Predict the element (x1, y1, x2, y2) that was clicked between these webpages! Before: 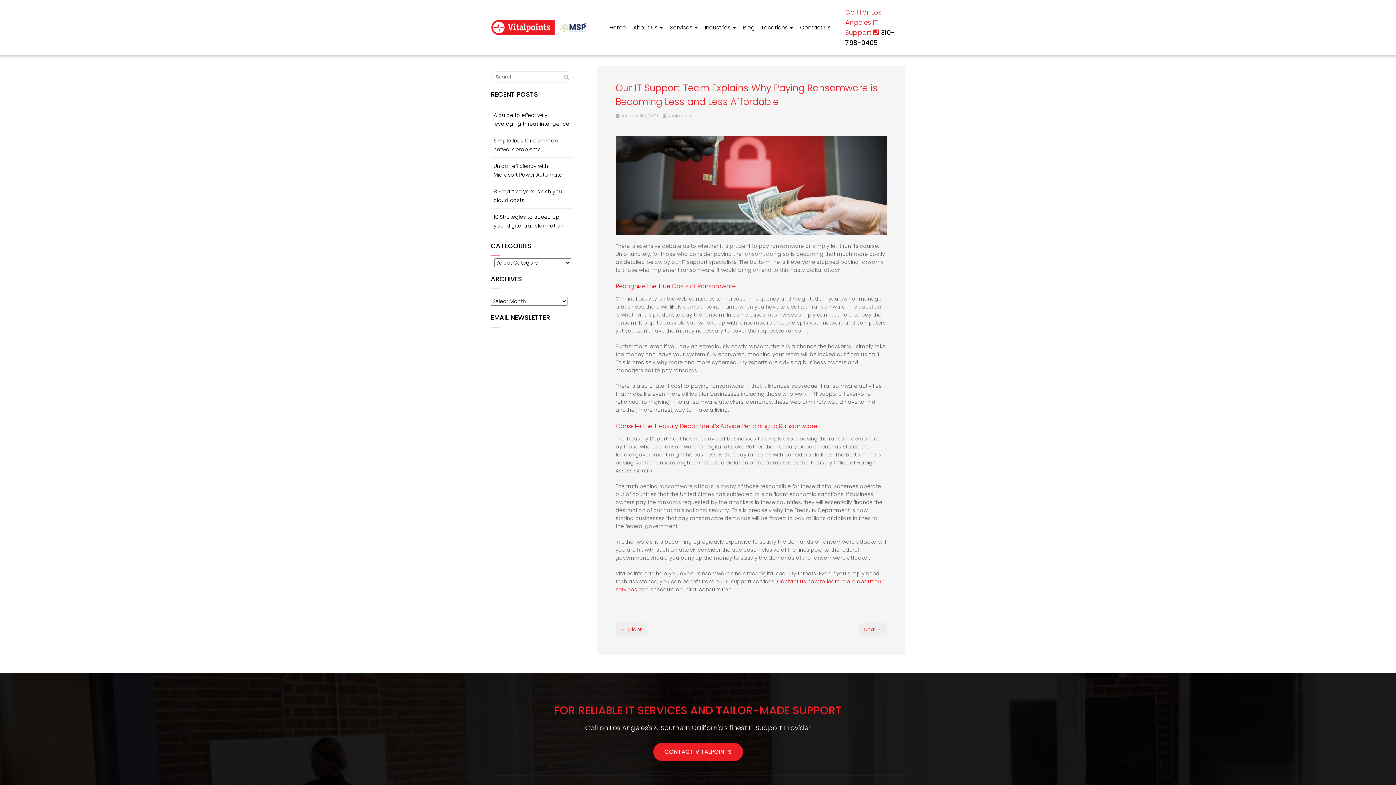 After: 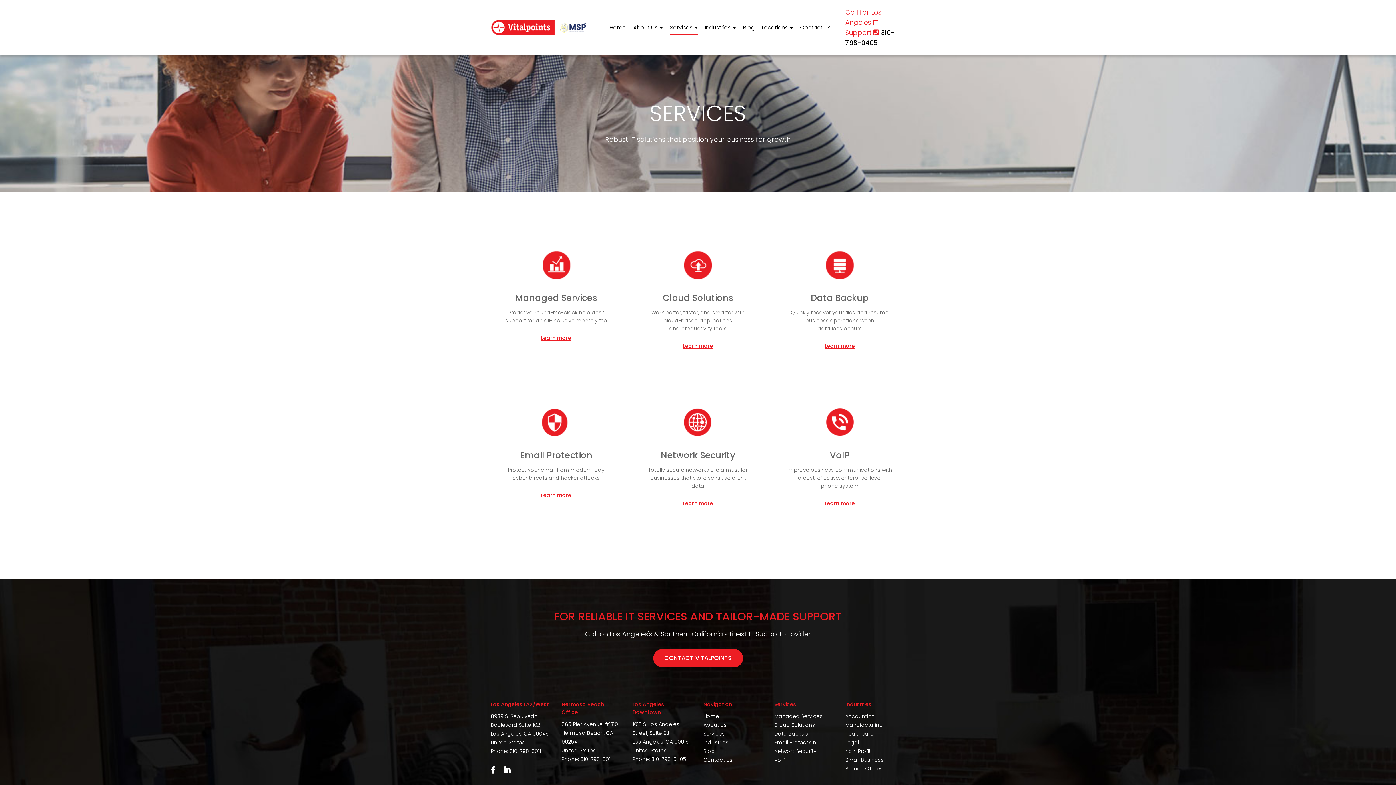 Action: bbox: (670, 20, 697, 34) label: Services 